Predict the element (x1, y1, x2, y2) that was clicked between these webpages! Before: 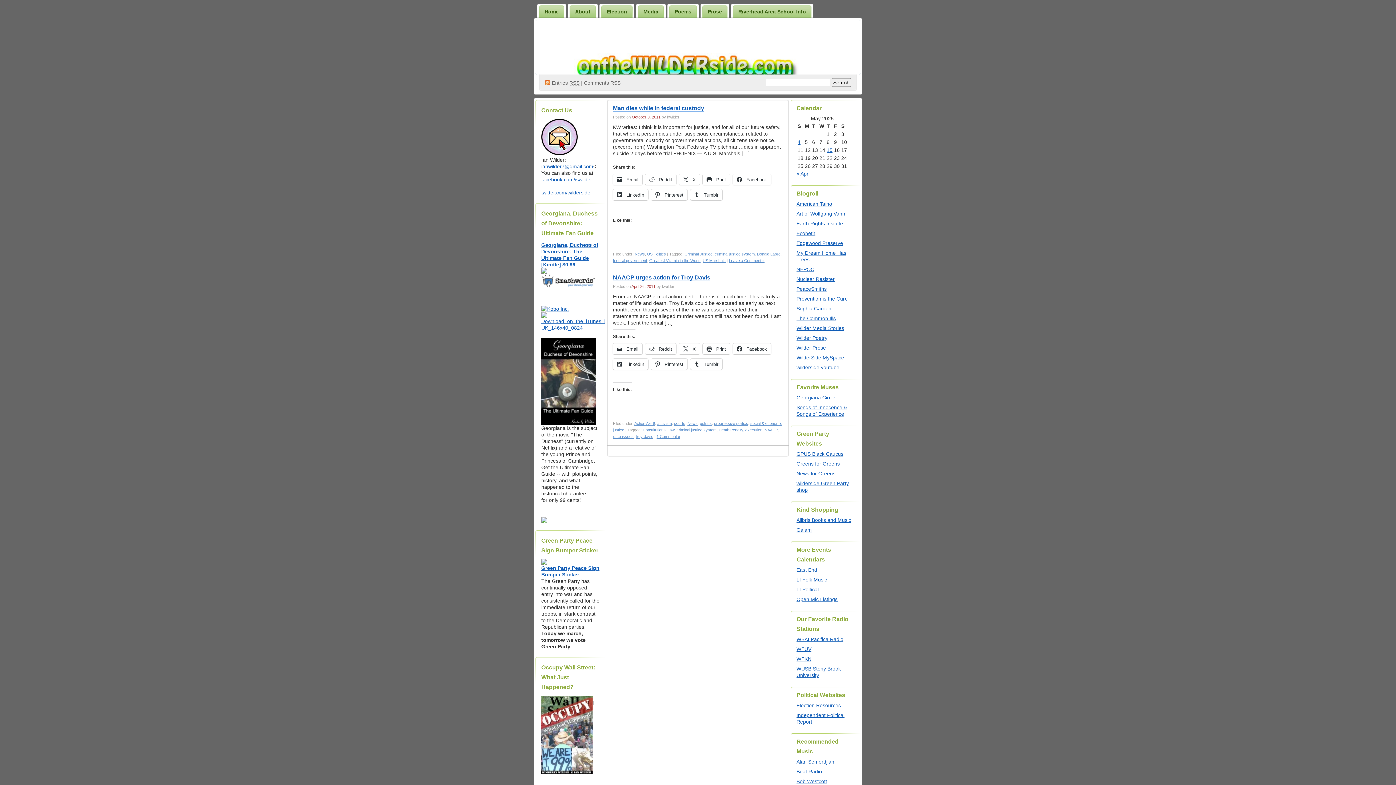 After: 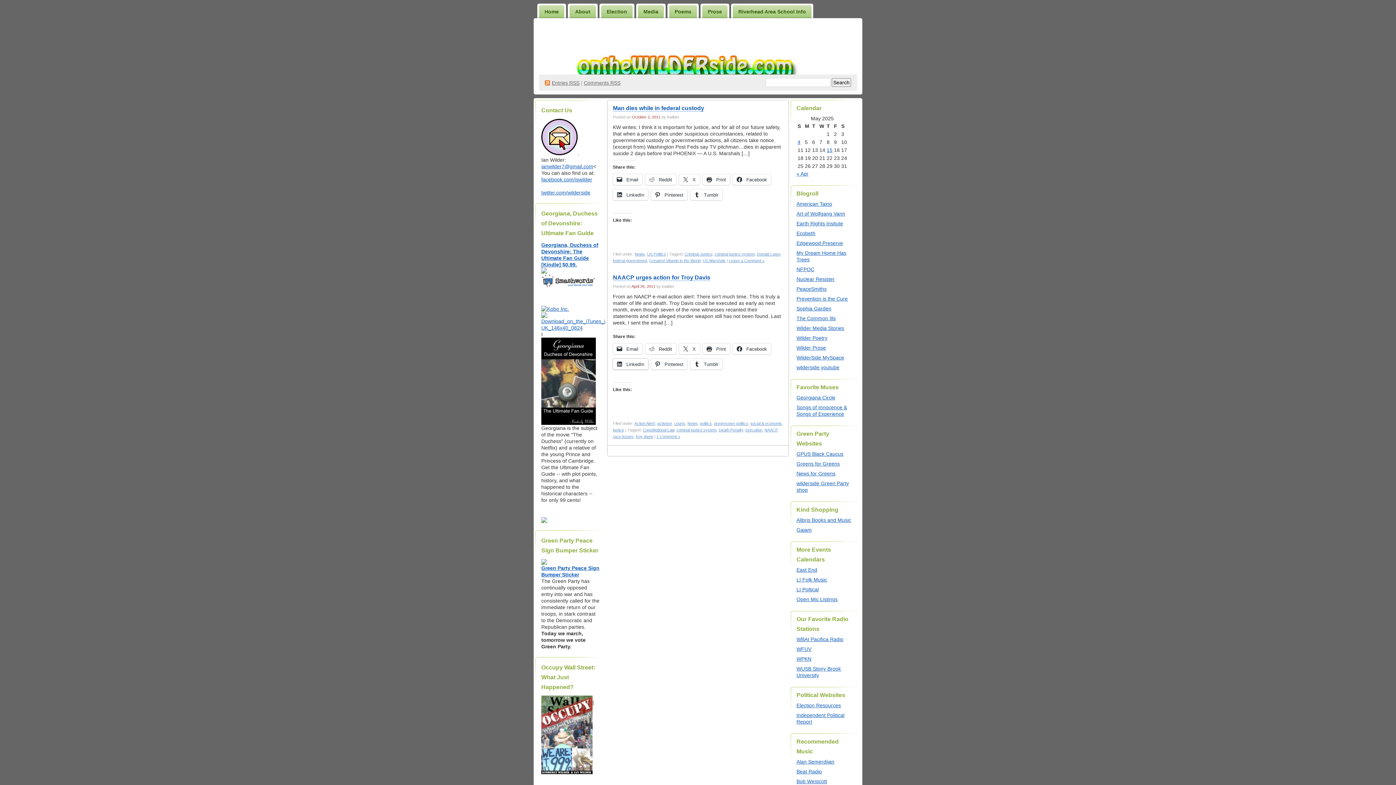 Action: bbox: (613, 358, 648, 369) label:  LinkedIn